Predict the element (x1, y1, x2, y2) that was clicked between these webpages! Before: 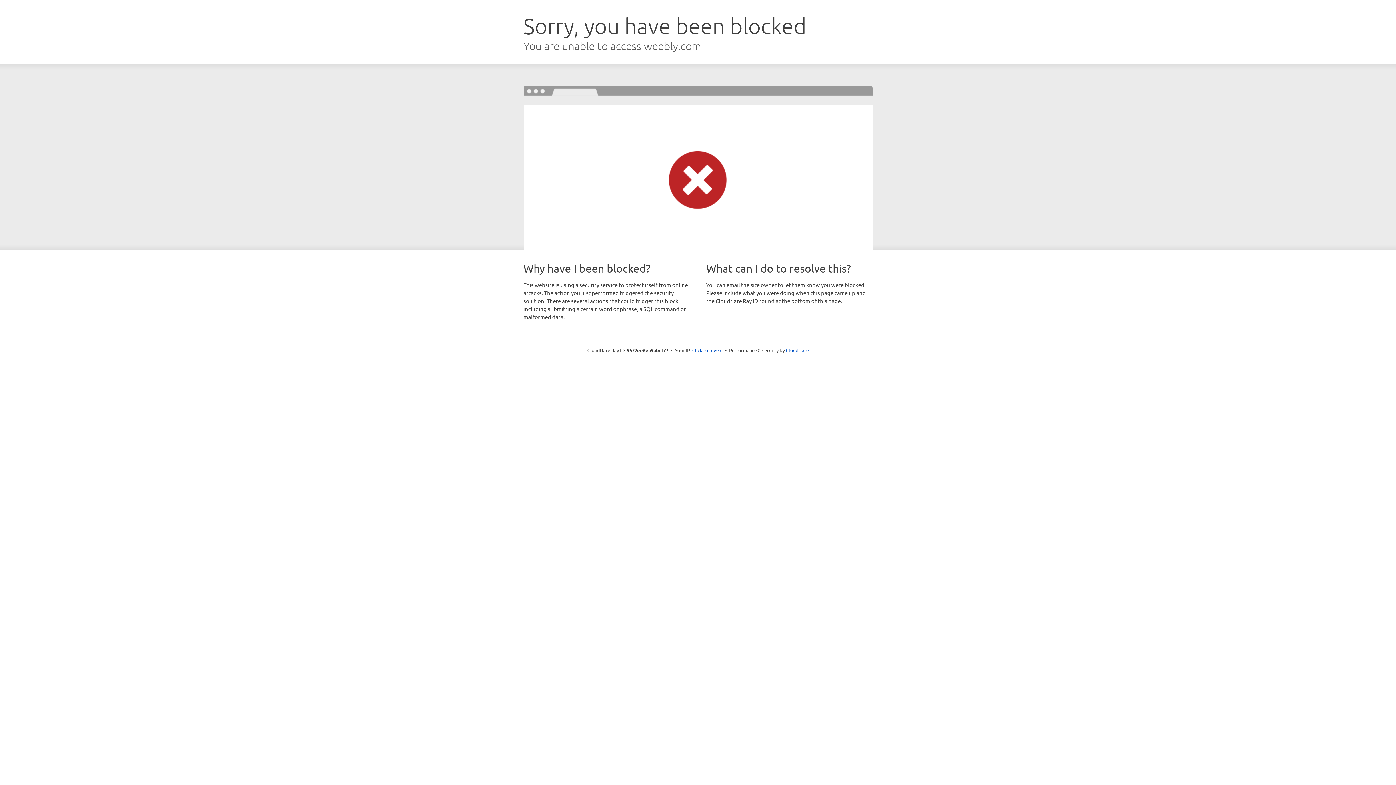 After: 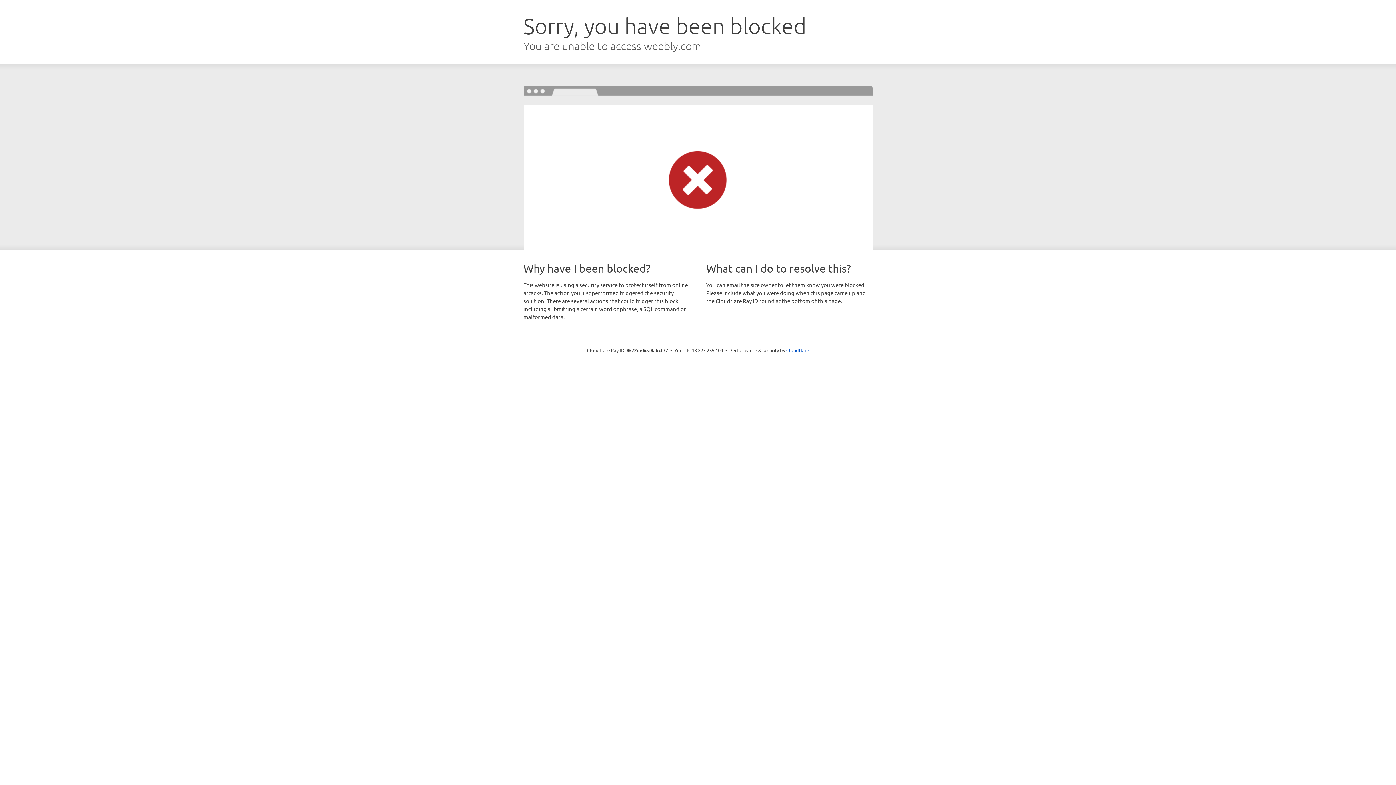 Action: label: Click to reveal bbox: (692, 346, 722, 353)